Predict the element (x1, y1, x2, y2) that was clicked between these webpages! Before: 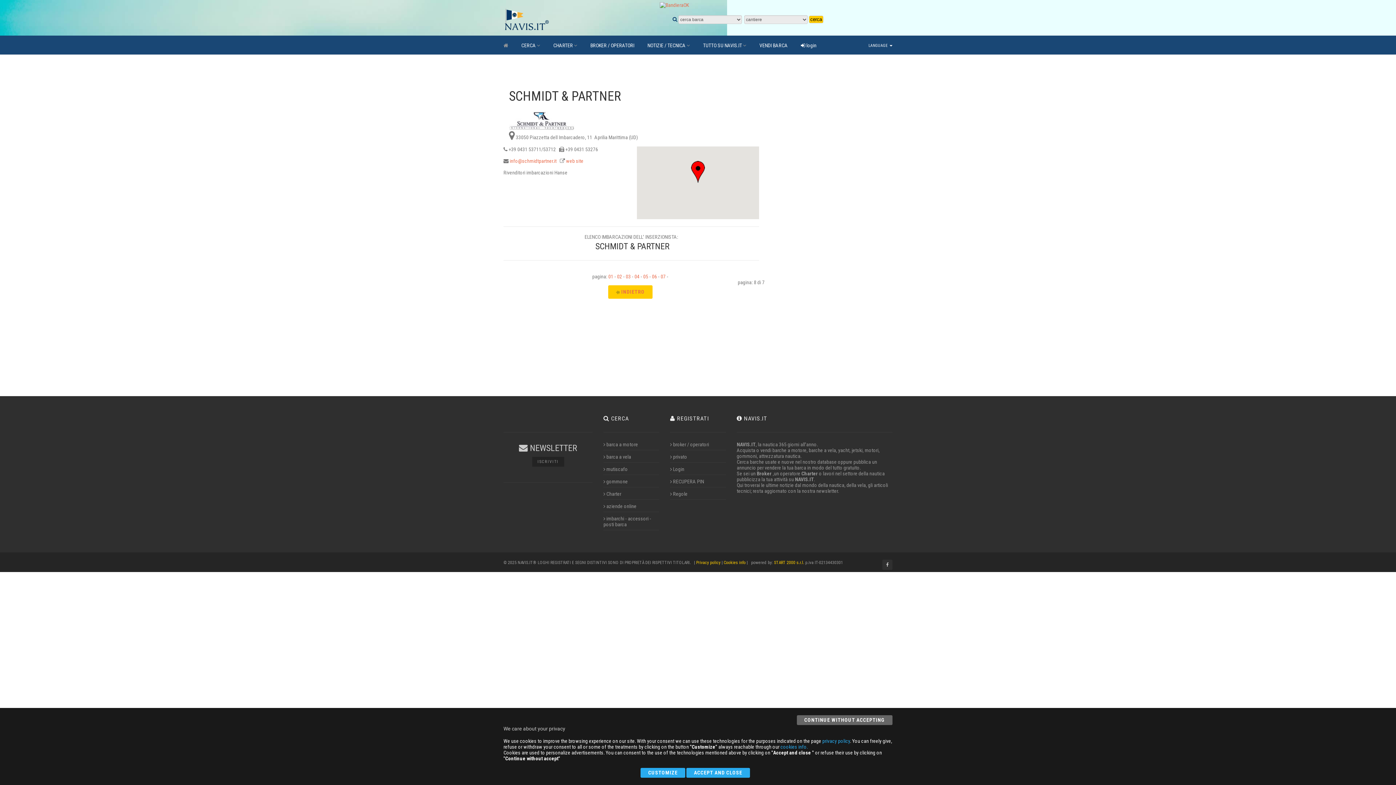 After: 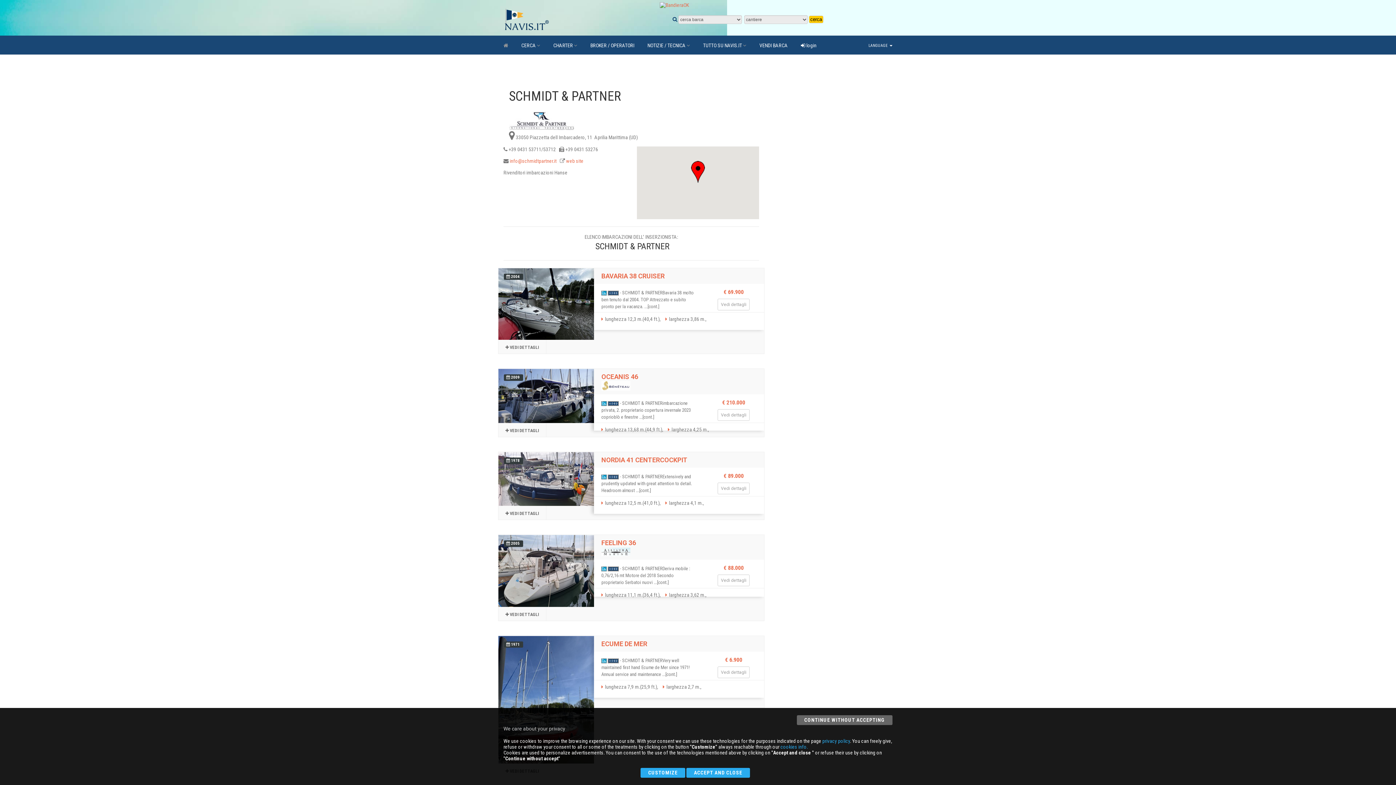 Action: label: 02 bbox: (617, 273, 622, 279)